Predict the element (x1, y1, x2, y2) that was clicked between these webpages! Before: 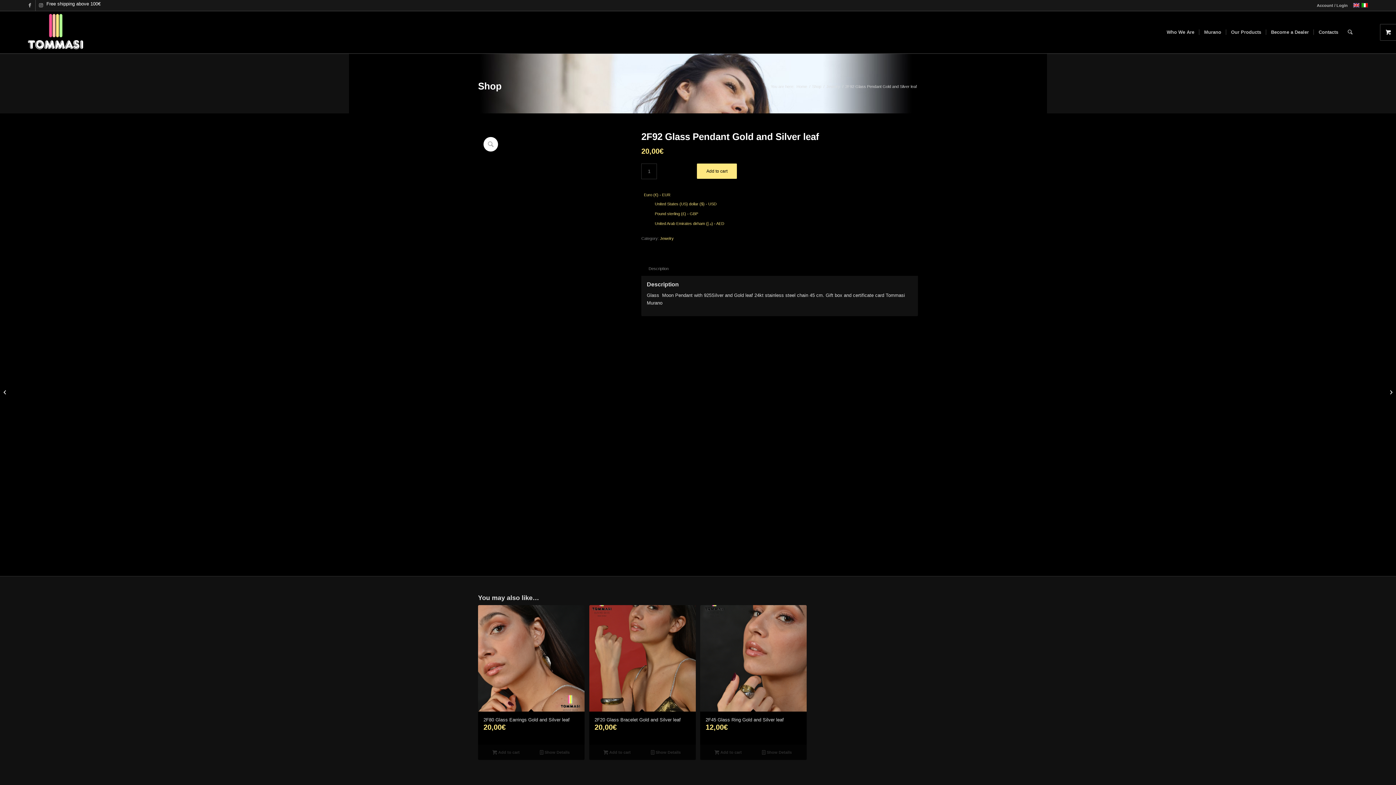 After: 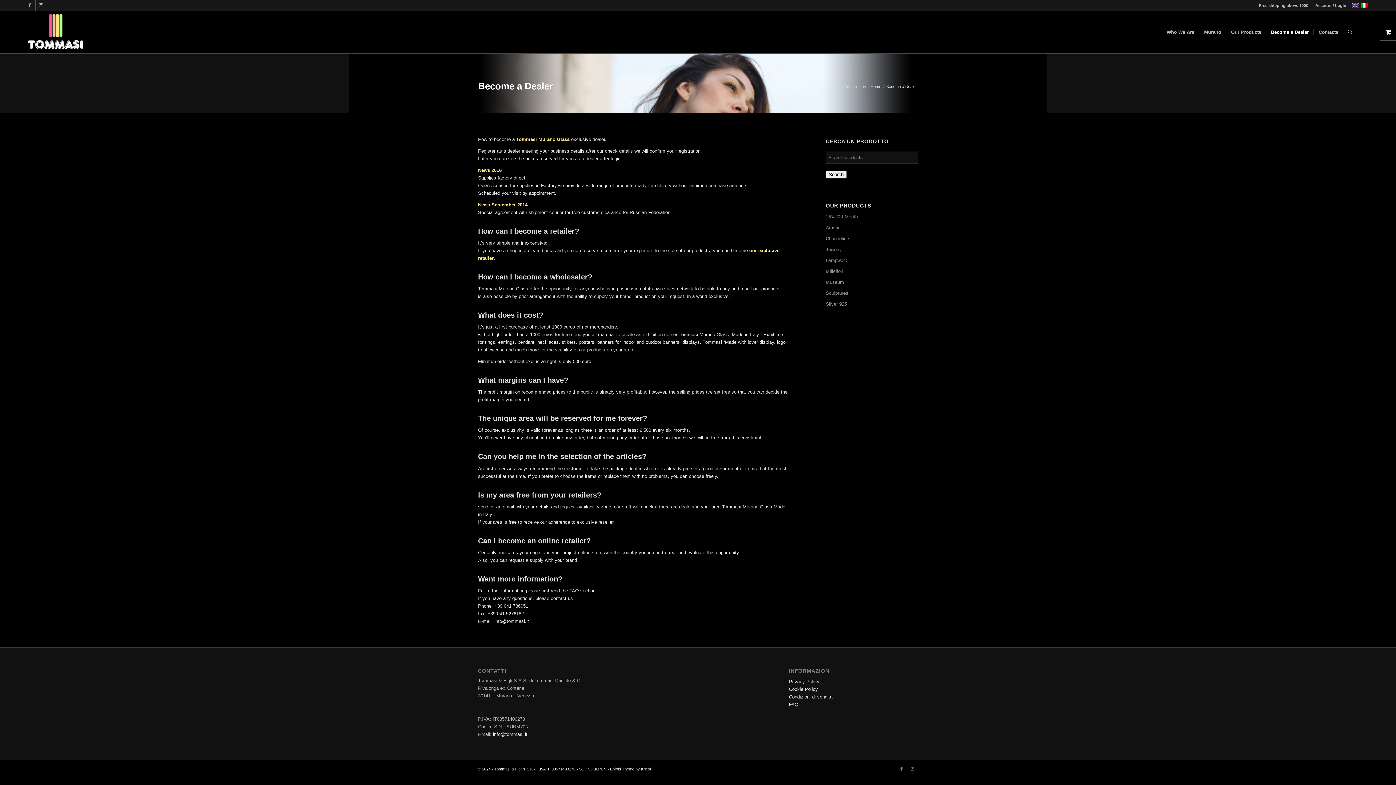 Action: label: Become a Dealer bbox: (1266, 11, 1313, 53)